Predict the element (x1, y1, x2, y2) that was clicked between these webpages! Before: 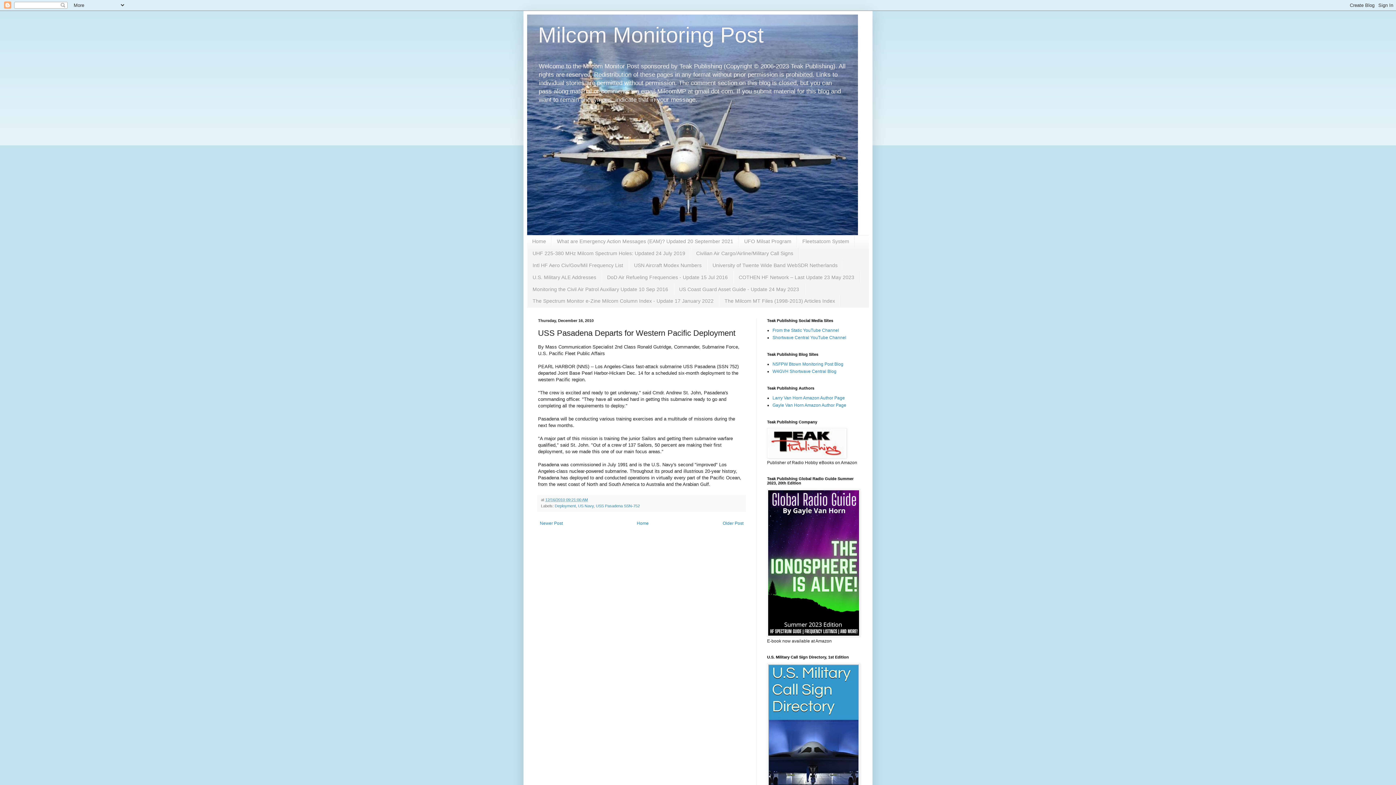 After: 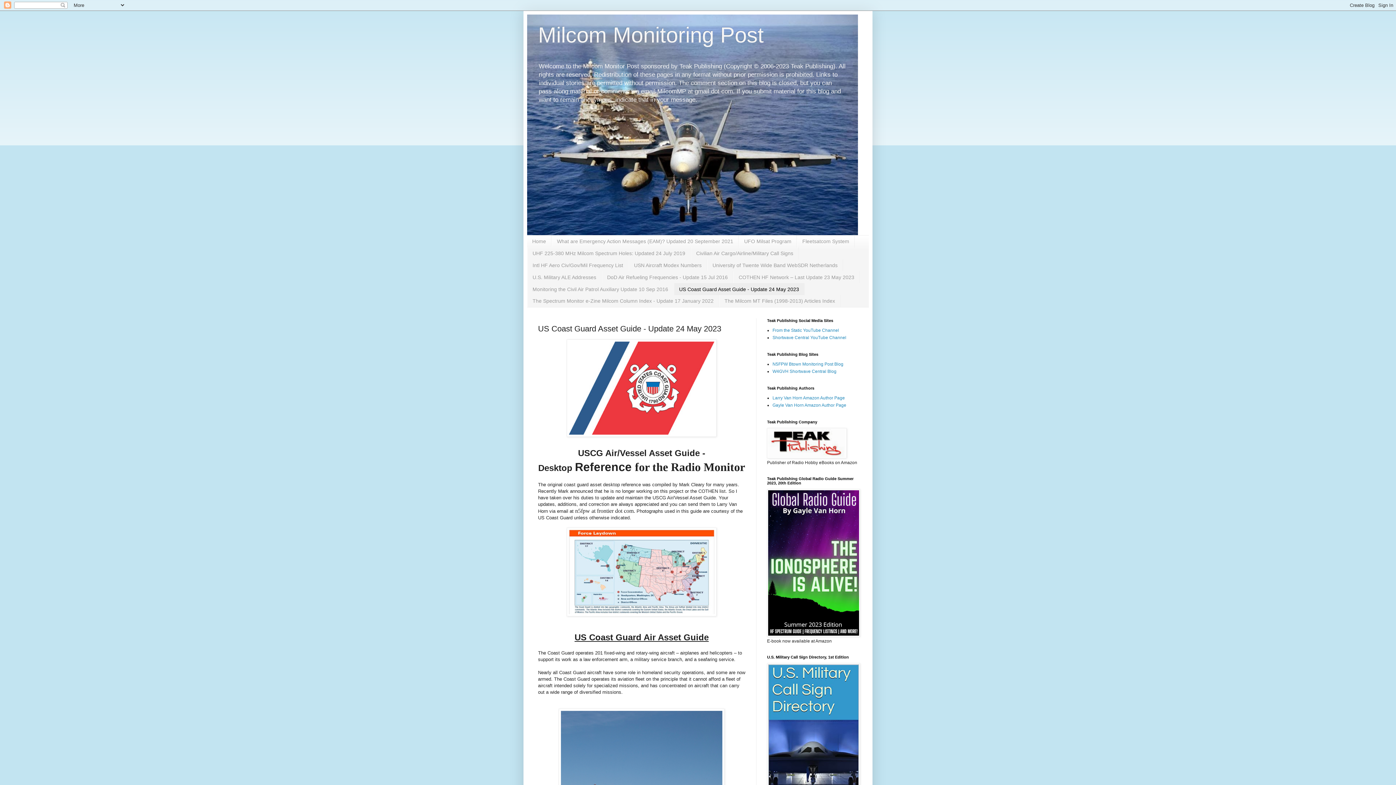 Action: bbox: (673, 283, 804, 295) label: US Coast Guard Asset Guide - Update 24 May 2023